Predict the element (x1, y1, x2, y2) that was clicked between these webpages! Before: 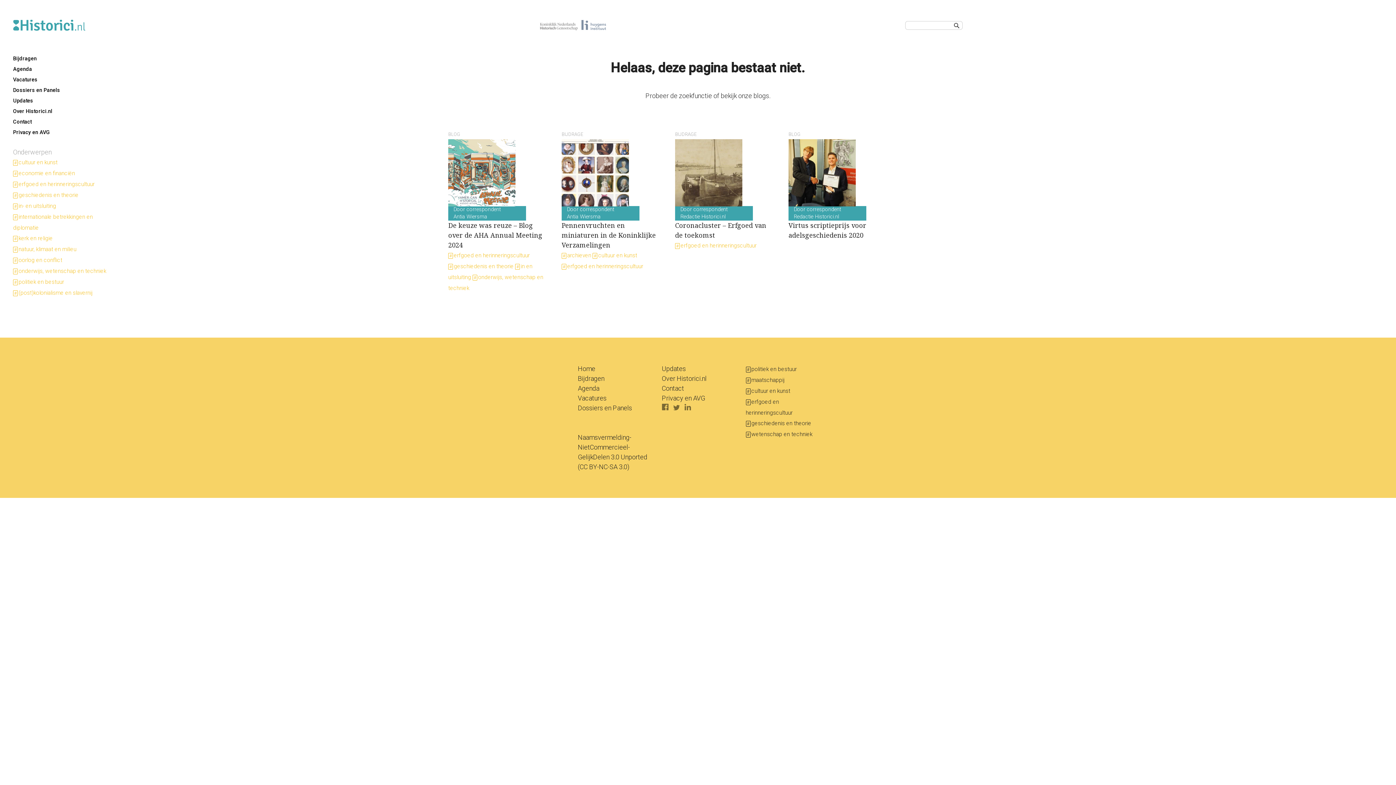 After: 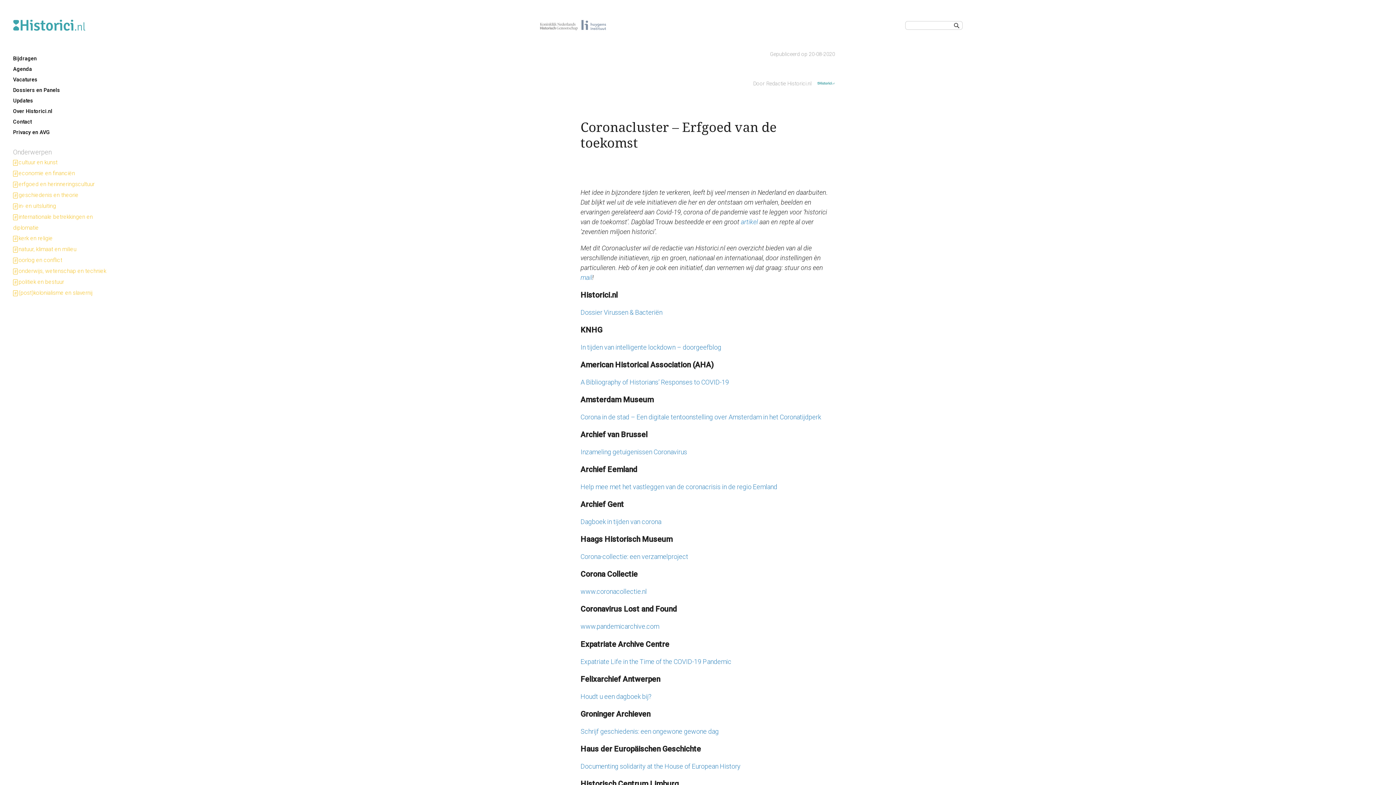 Action: bbox: (675, 200, 742, 208)